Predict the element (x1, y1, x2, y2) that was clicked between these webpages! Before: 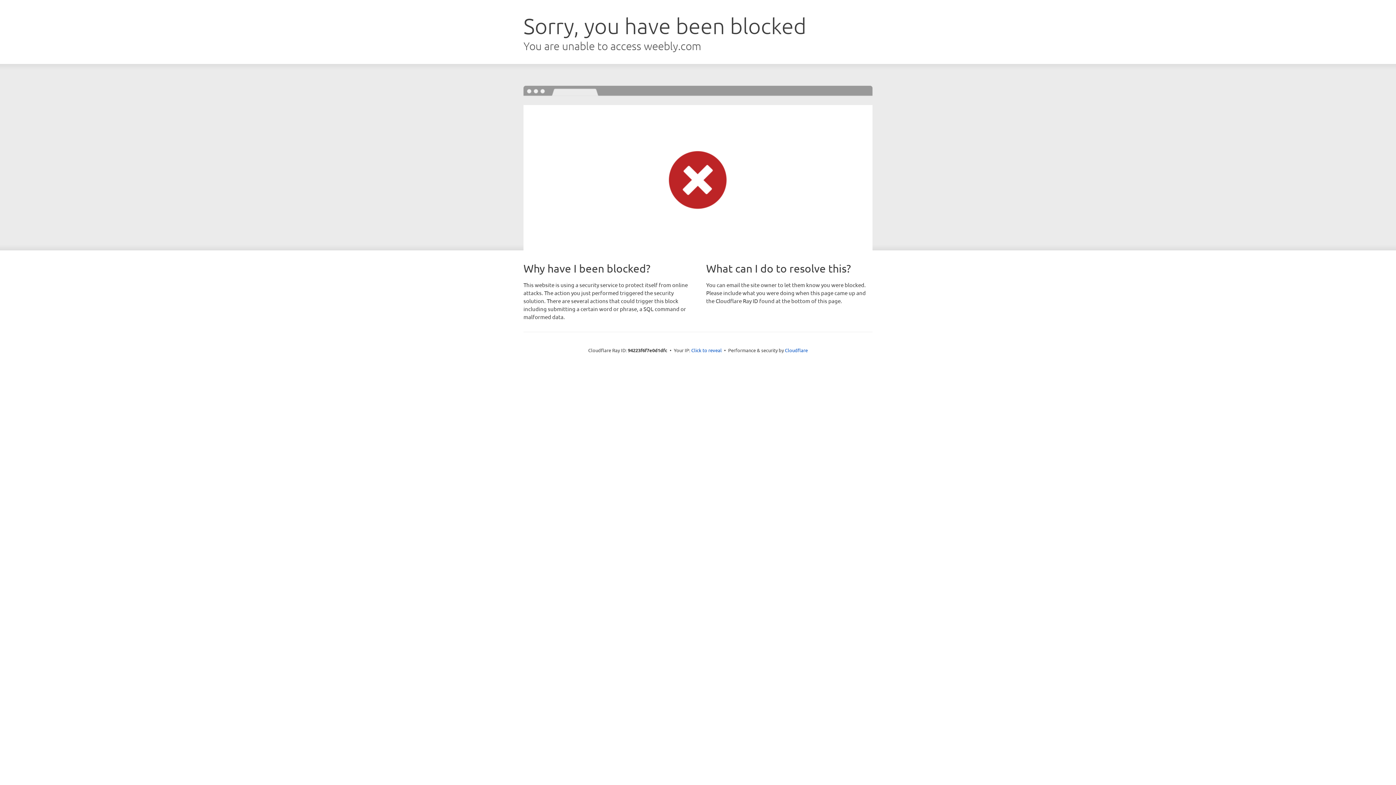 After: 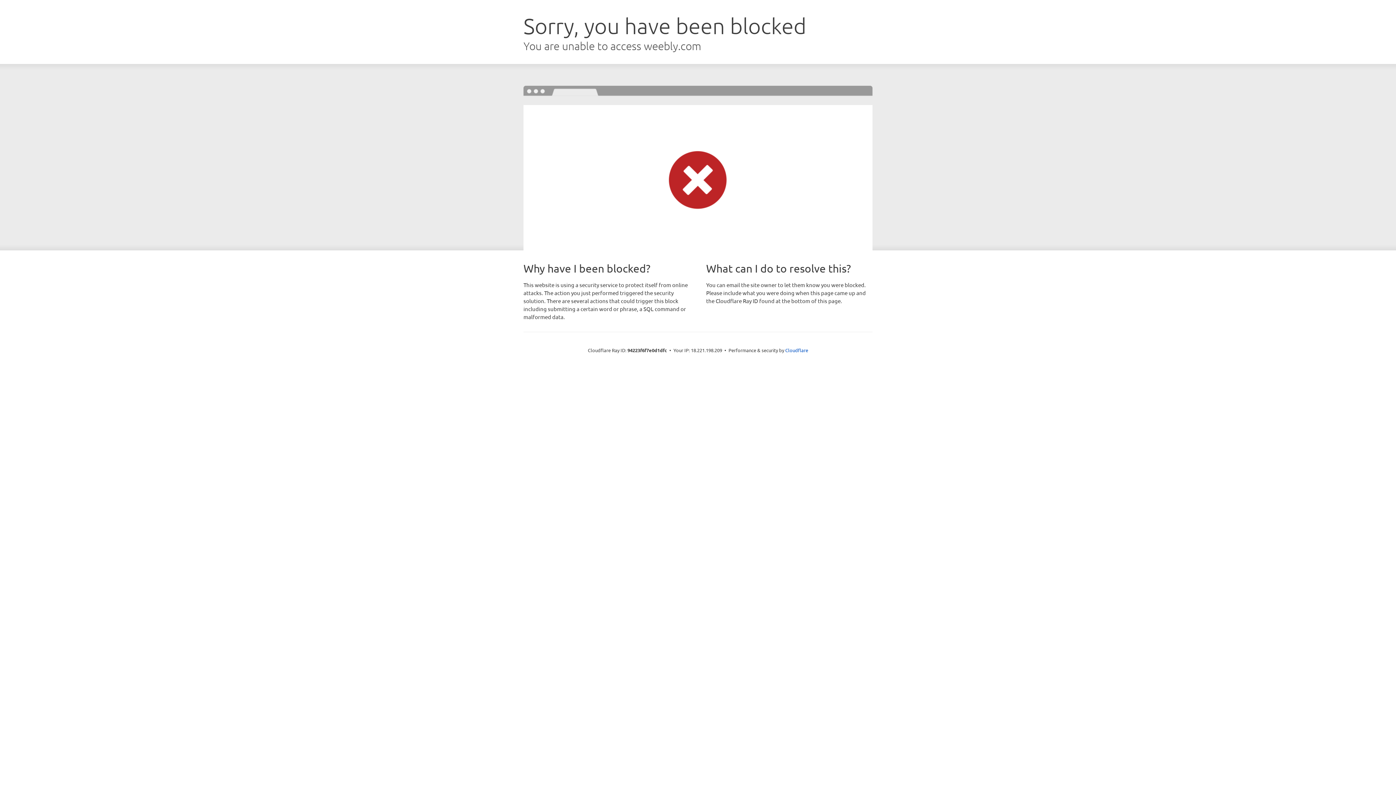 Action: label: Click to reveal bbox: (691, 346, 722, 353)